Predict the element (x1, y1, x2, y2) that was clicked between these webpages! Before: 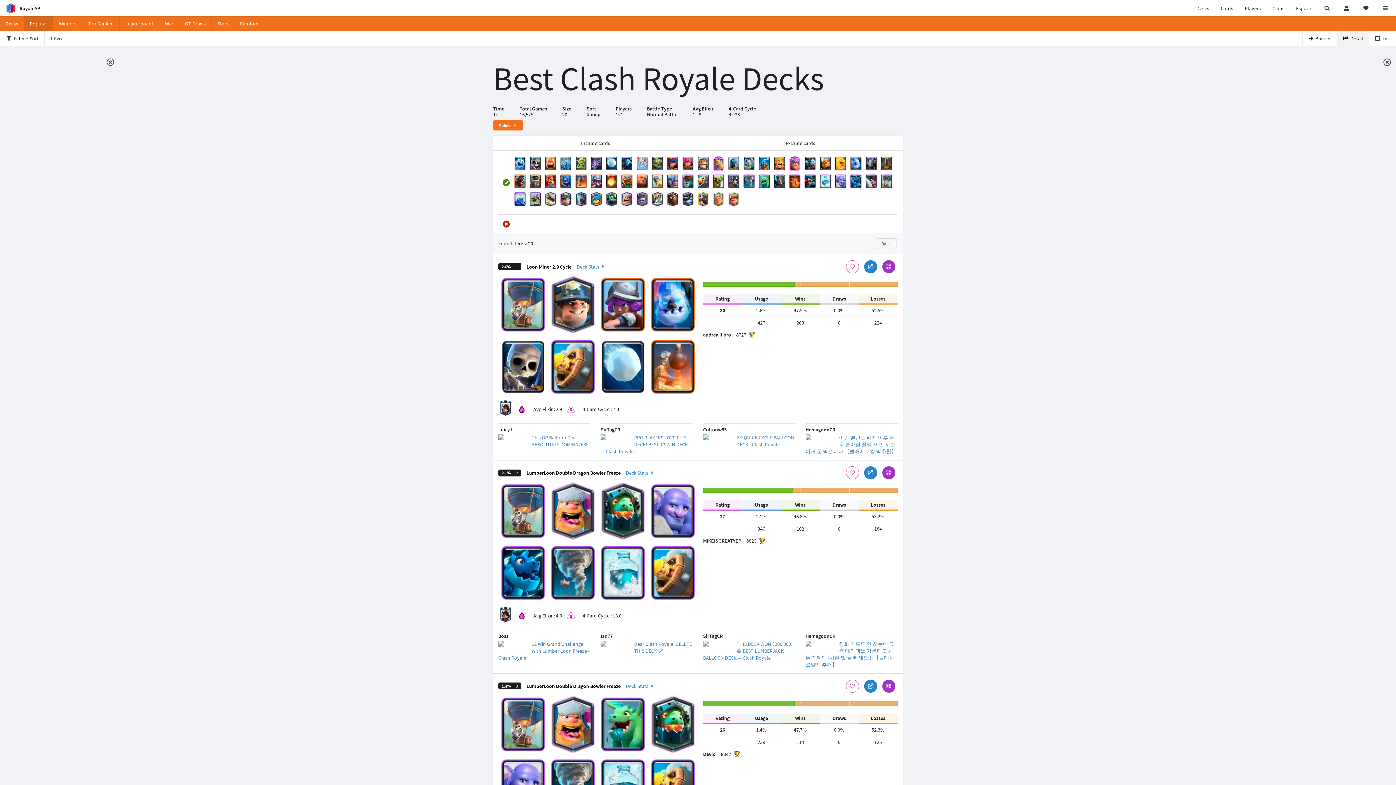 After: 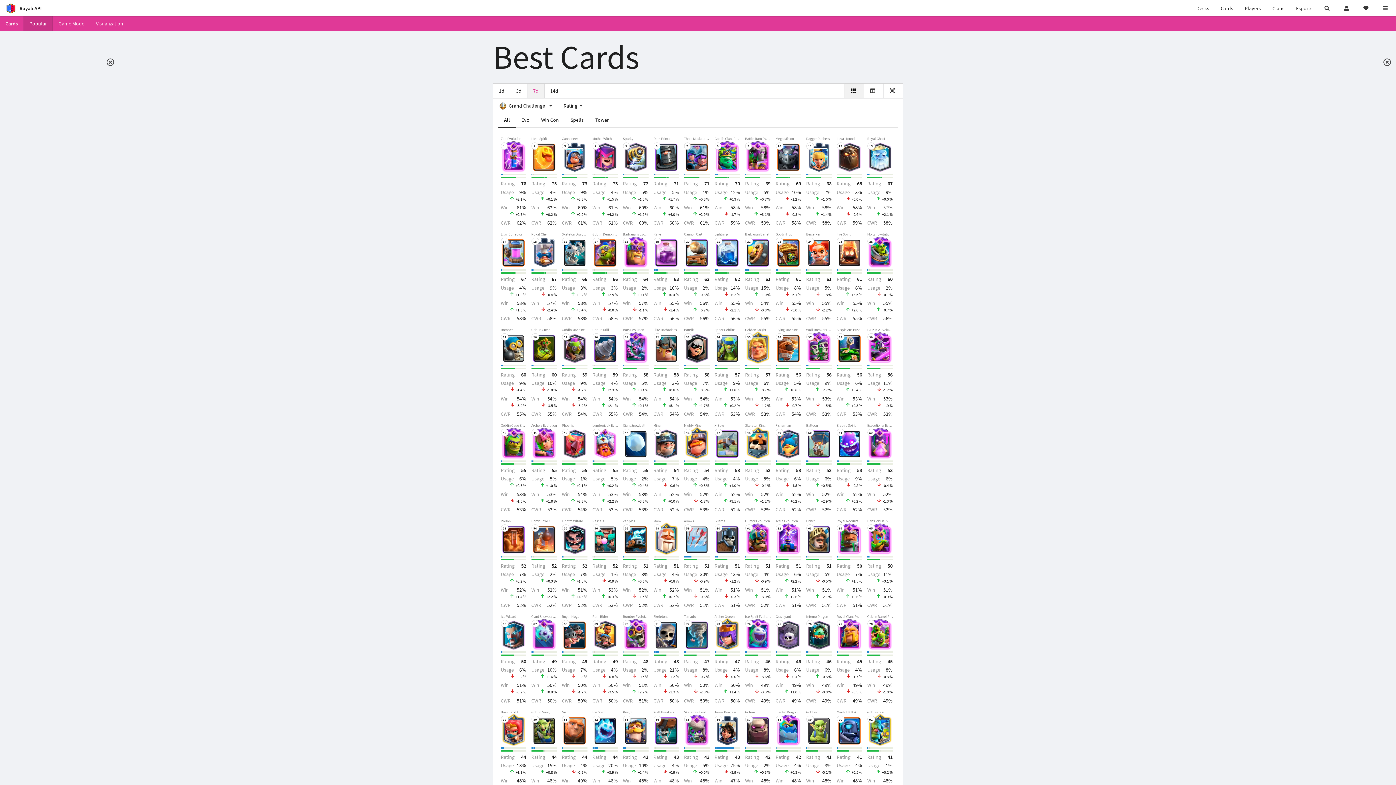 Action: label: Cards bbox: (1215, 0, 1239, 16)